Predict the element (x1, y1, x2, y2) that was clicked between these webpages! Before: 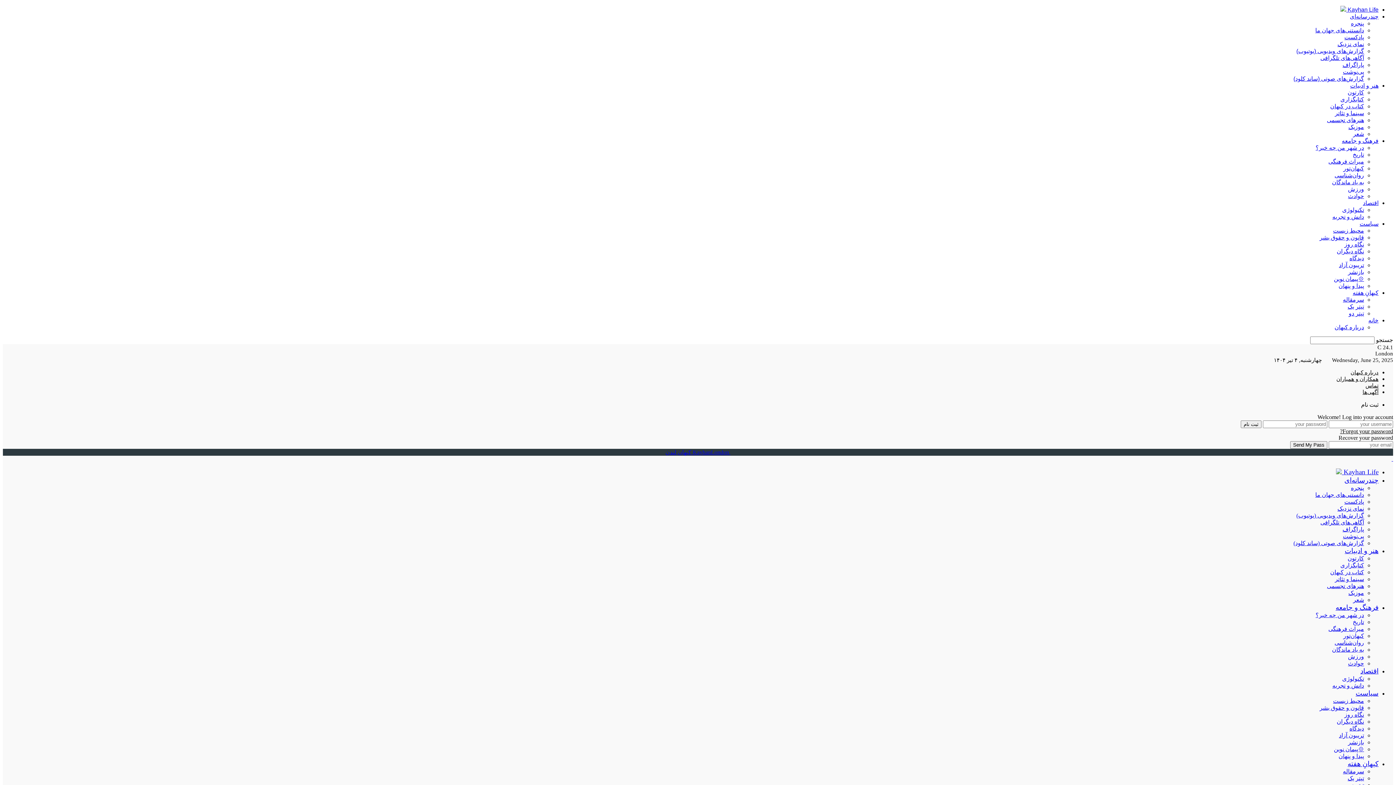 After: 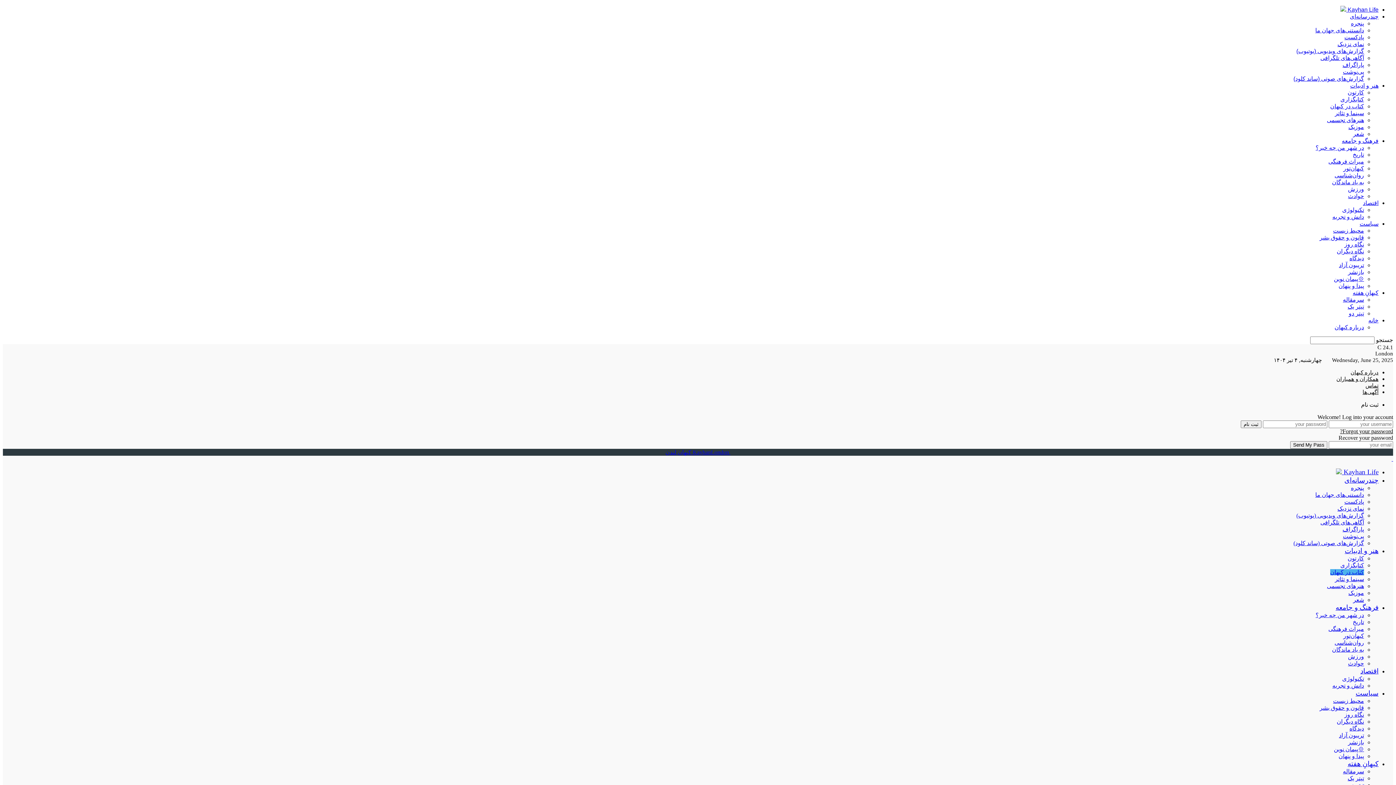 Action: label: کتاب در کیهان bbox: (1330, 103, 1364, 109)